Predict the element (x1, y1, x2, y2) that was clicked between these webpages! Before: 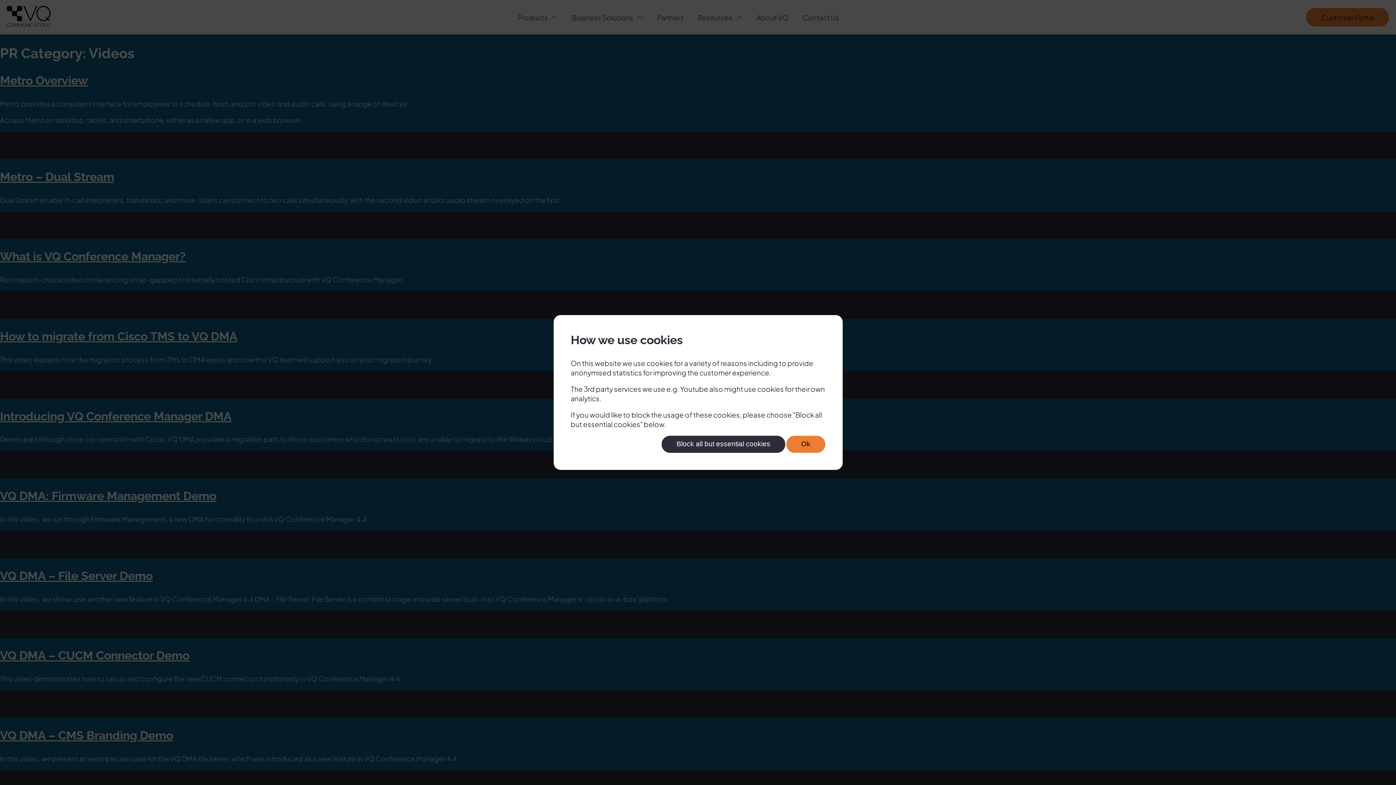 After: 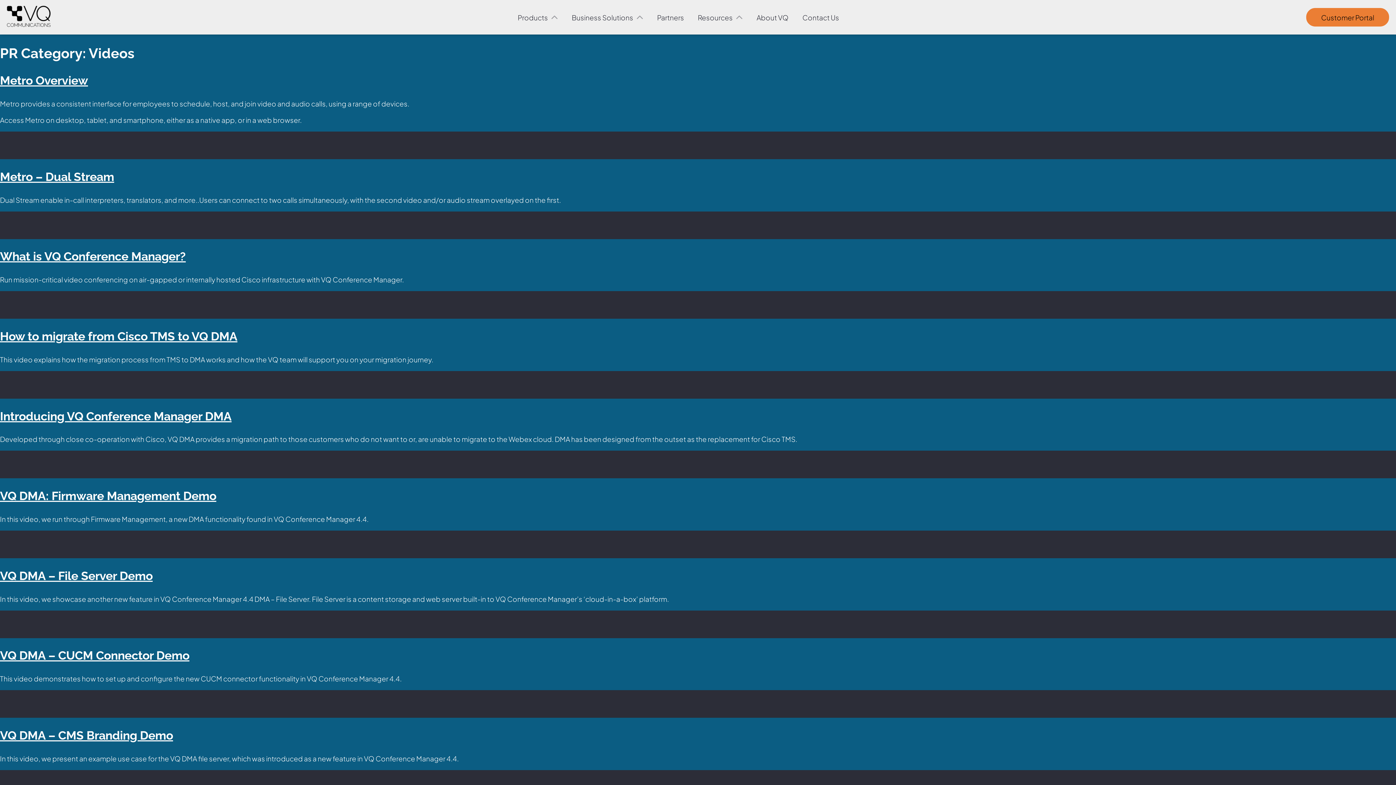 Action: bbox: (661, 435, 785, 453) label: Block all but essential cookies